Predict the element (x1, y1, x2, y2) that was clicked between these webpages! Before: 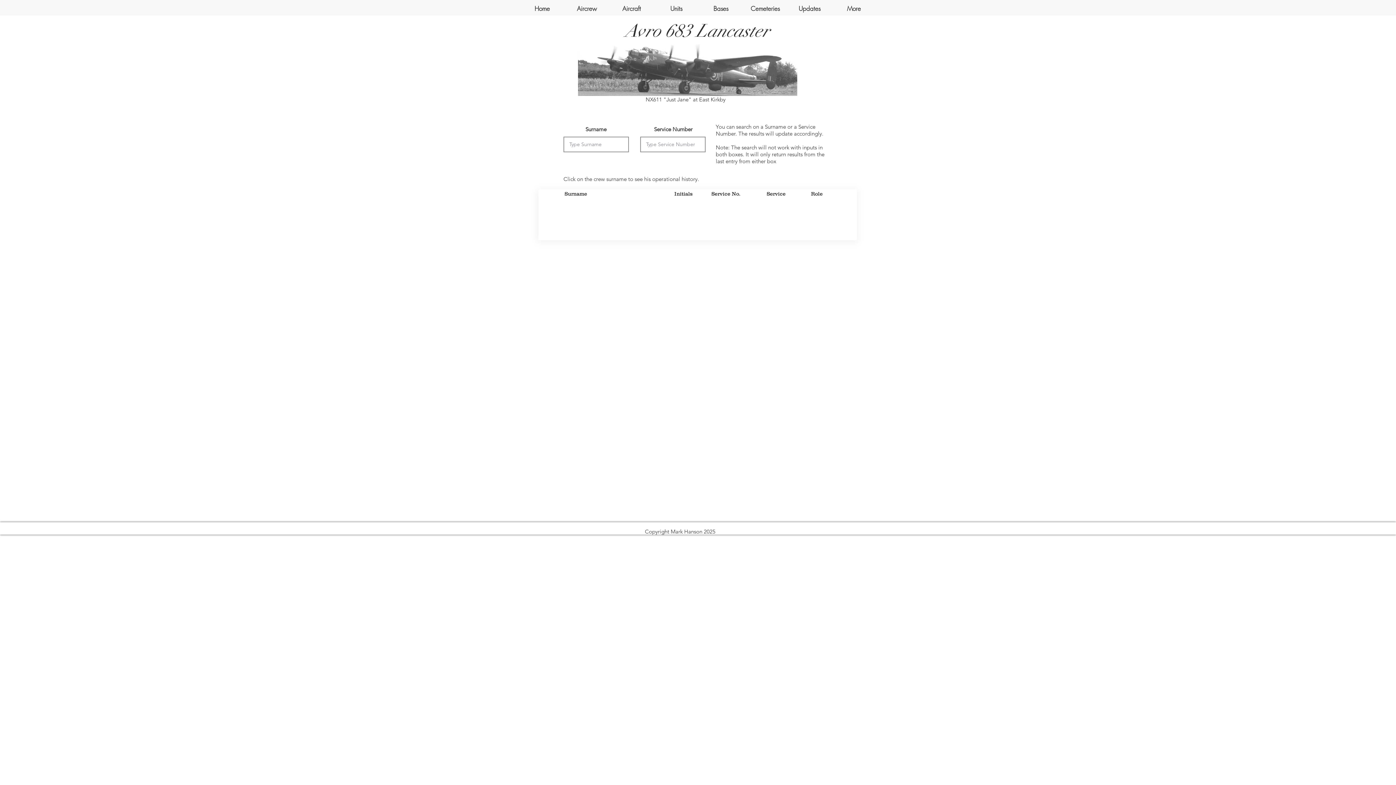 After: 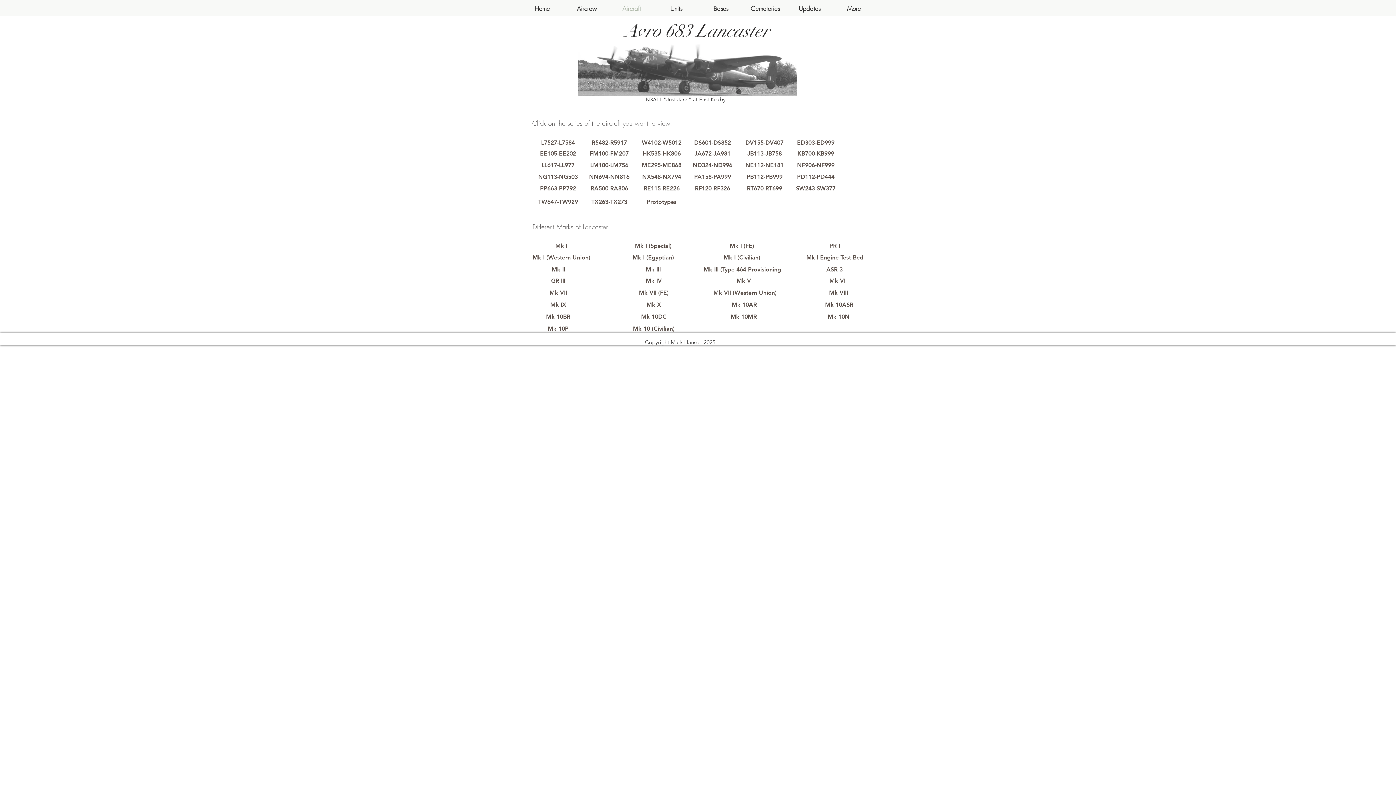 Action: bbox: (609, 4, 654, 12) label: Aircraft